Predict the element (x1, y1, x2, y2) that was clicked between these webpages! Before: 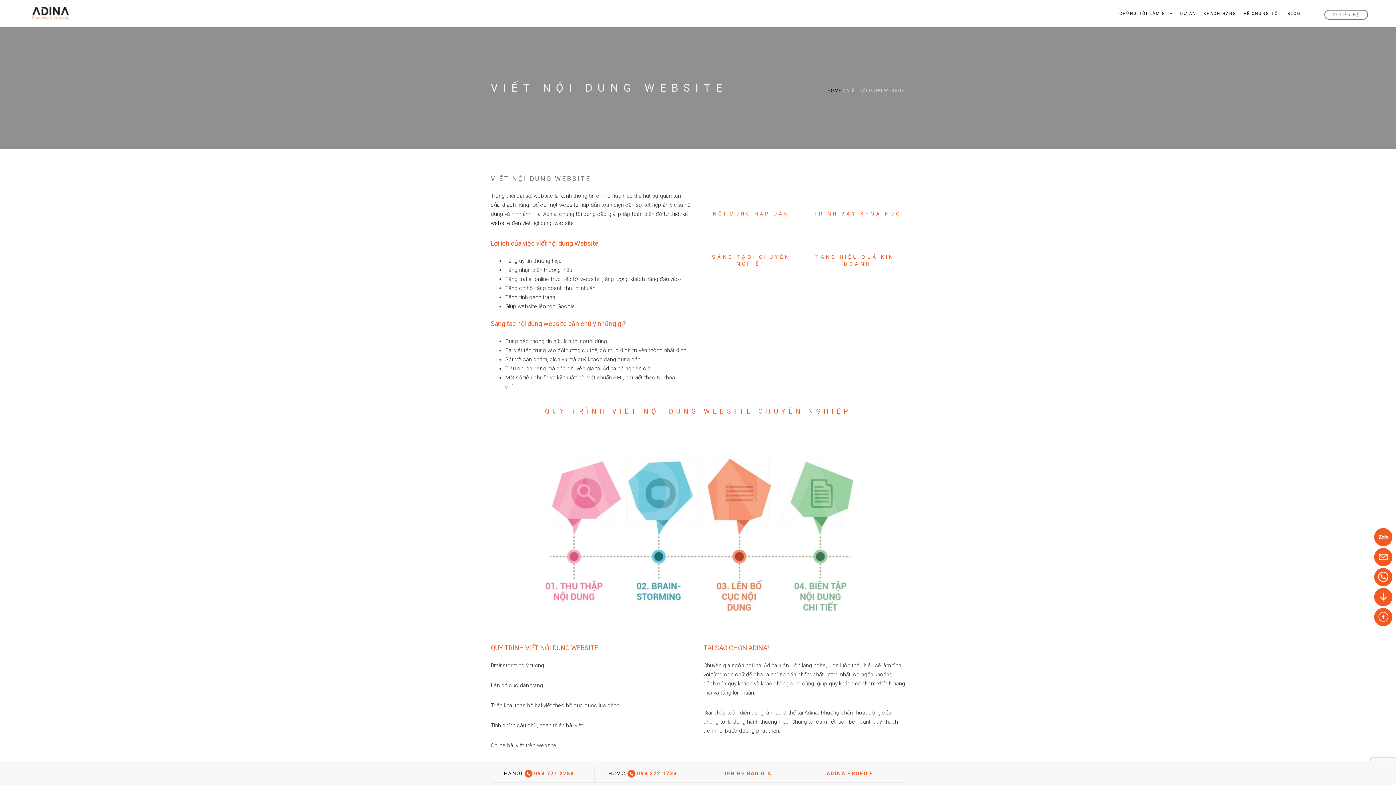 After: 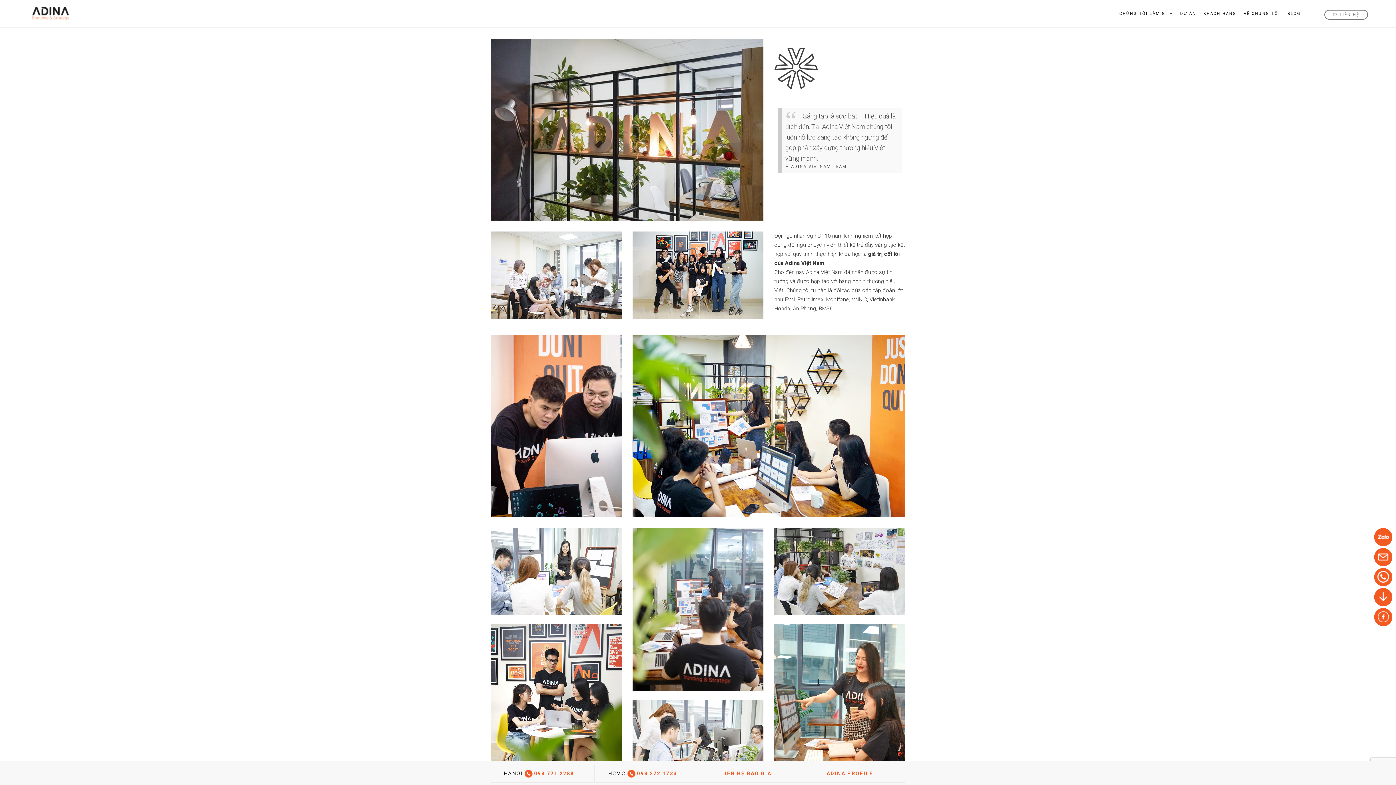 Action: bbox: (1240, 6, 1284, 20) label: VỀ CHÚNG TÔI